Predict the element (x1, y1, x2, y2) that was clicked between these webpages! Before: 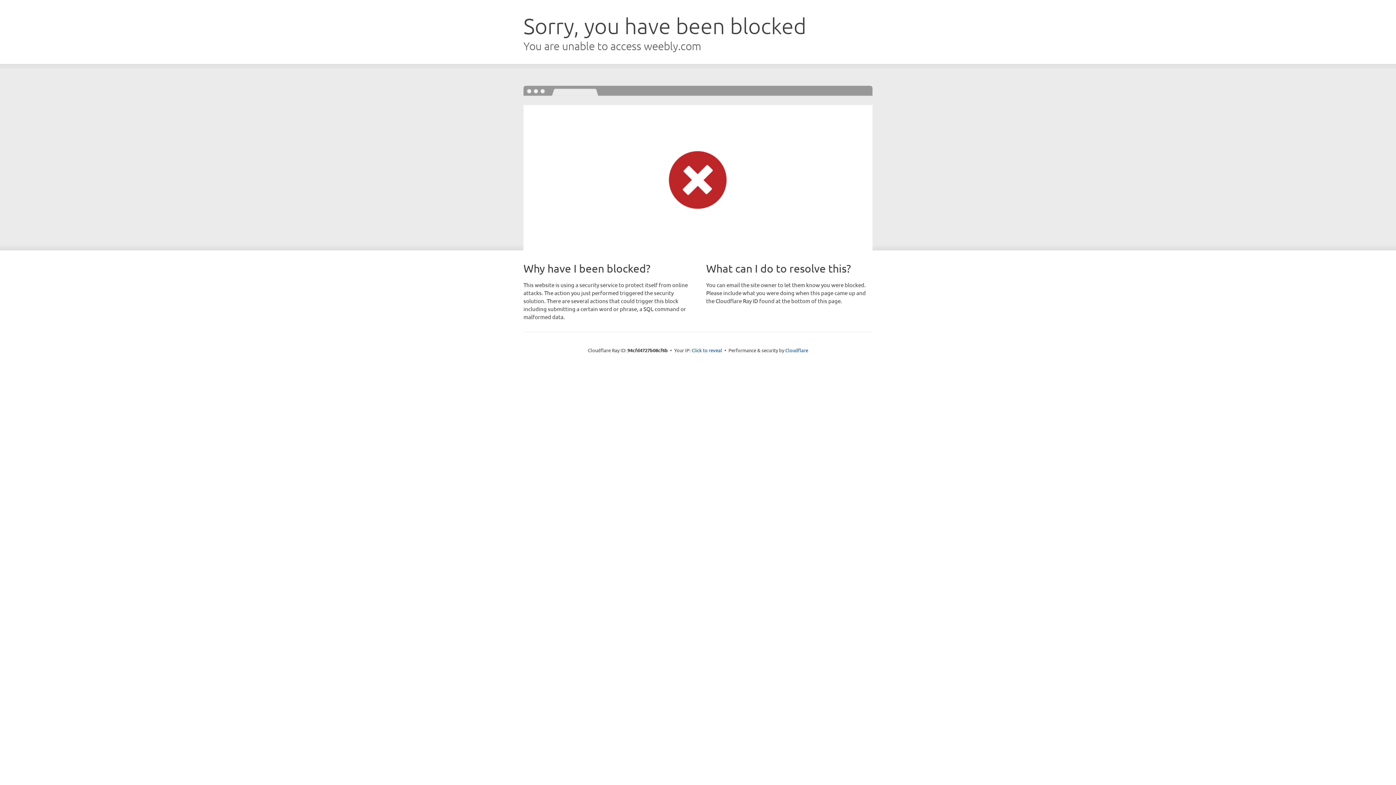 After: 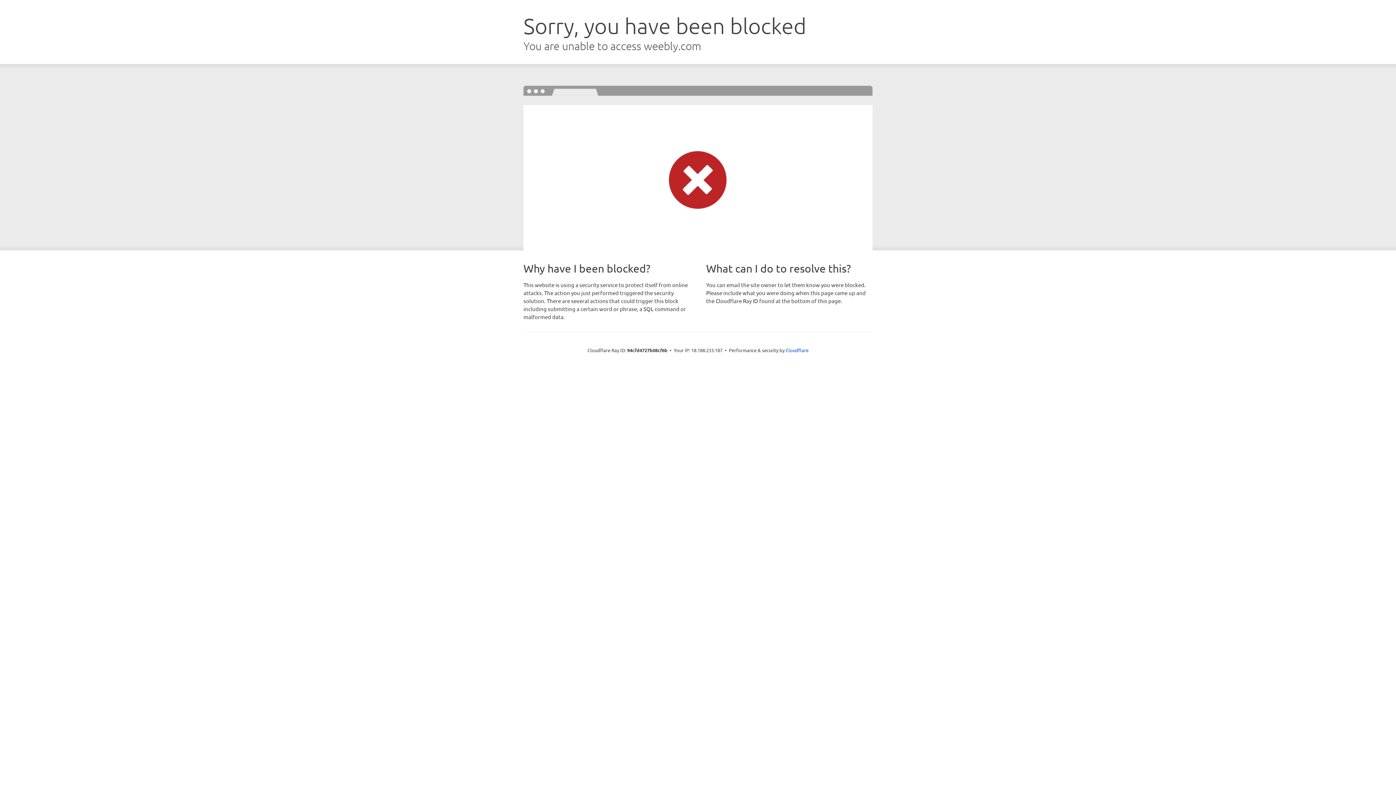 Action: label: Click to reveal bbox: (691, 346, 722, 353)